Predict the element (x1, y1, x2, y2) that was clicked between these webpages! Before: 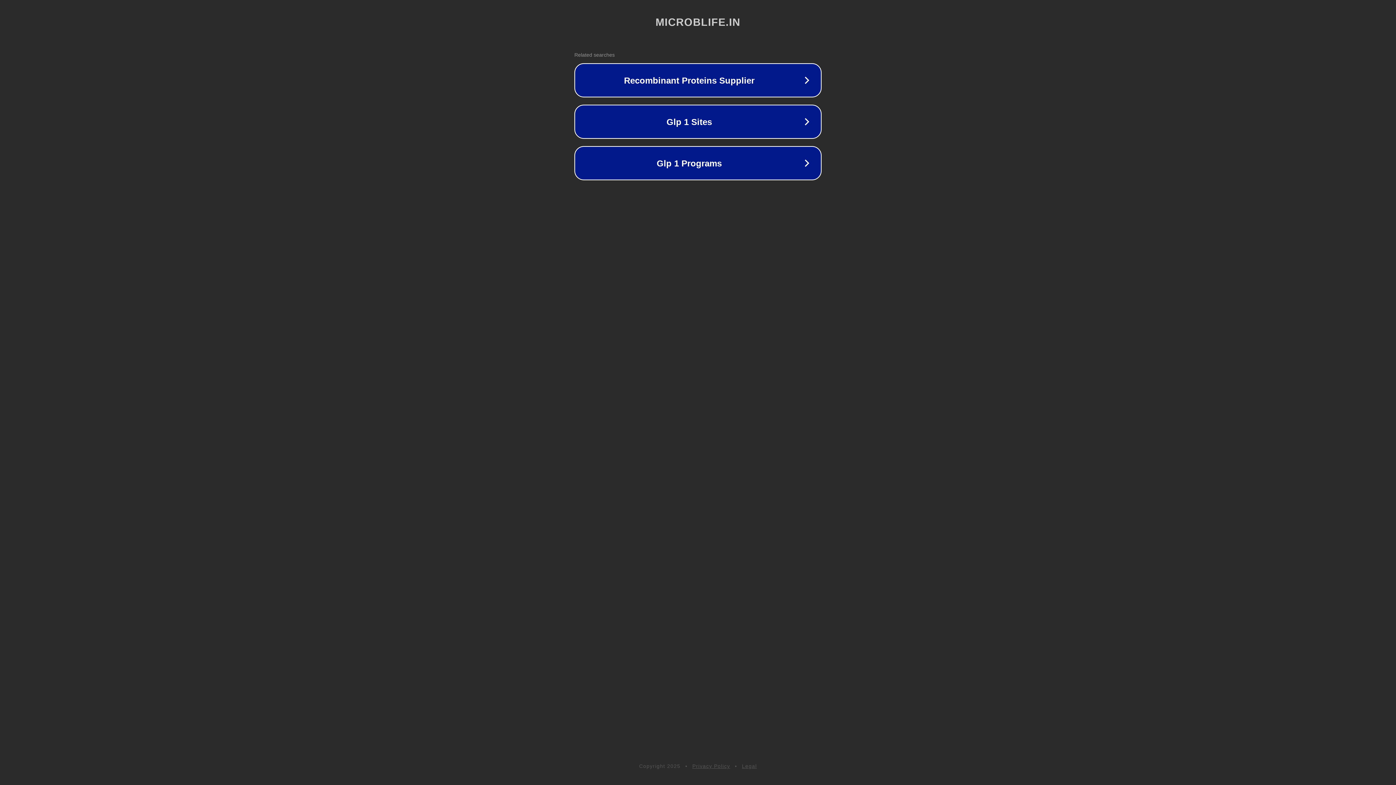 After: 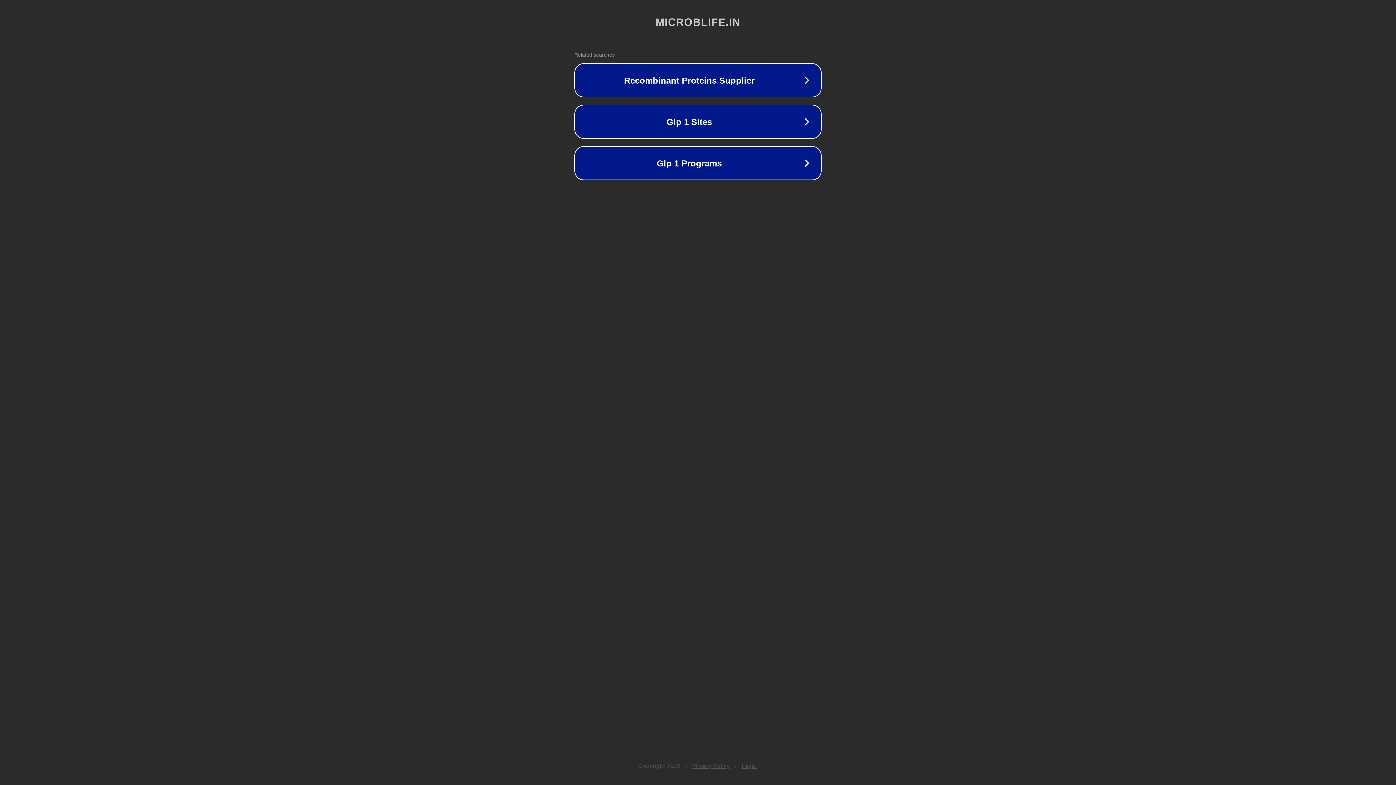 Action: bbox: (692, 763, 730, 769) label: Privacy Policy